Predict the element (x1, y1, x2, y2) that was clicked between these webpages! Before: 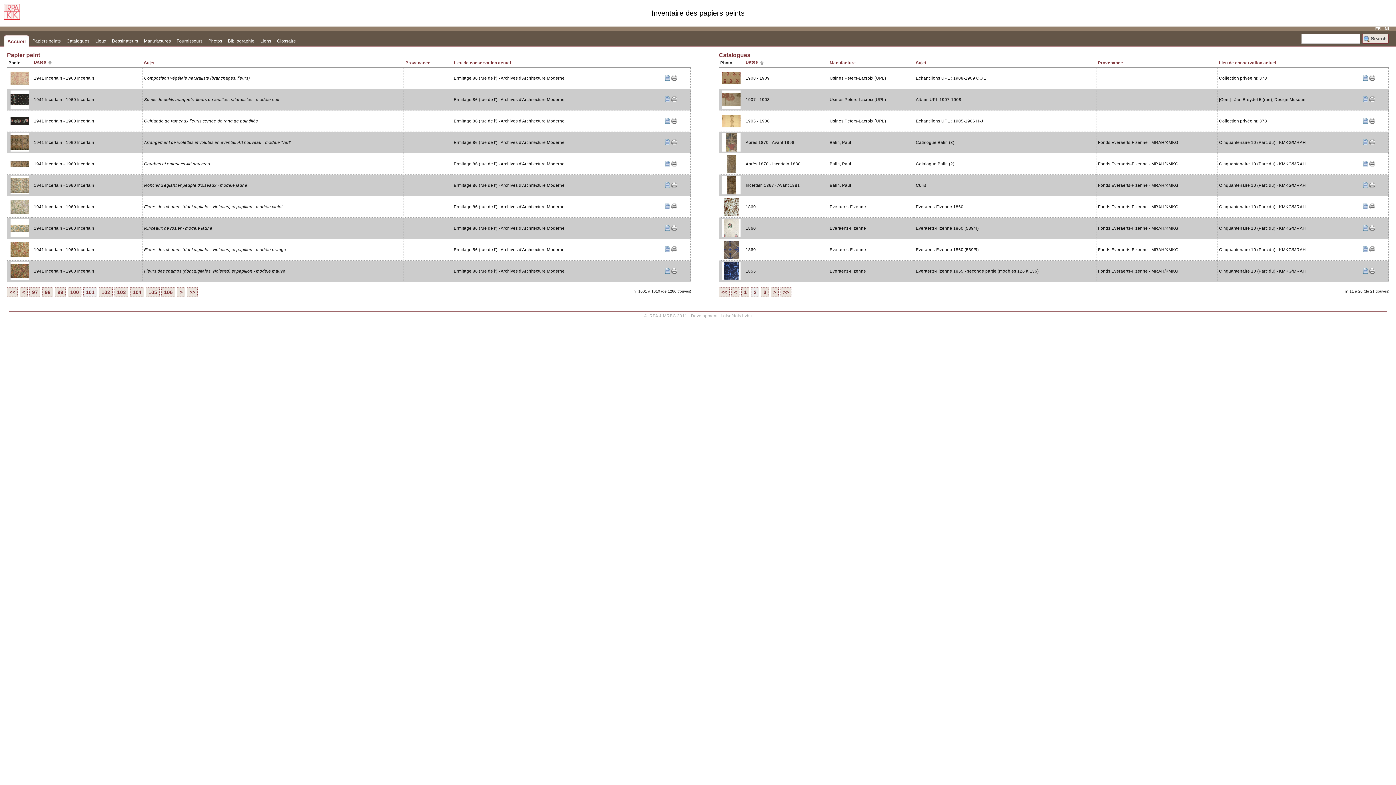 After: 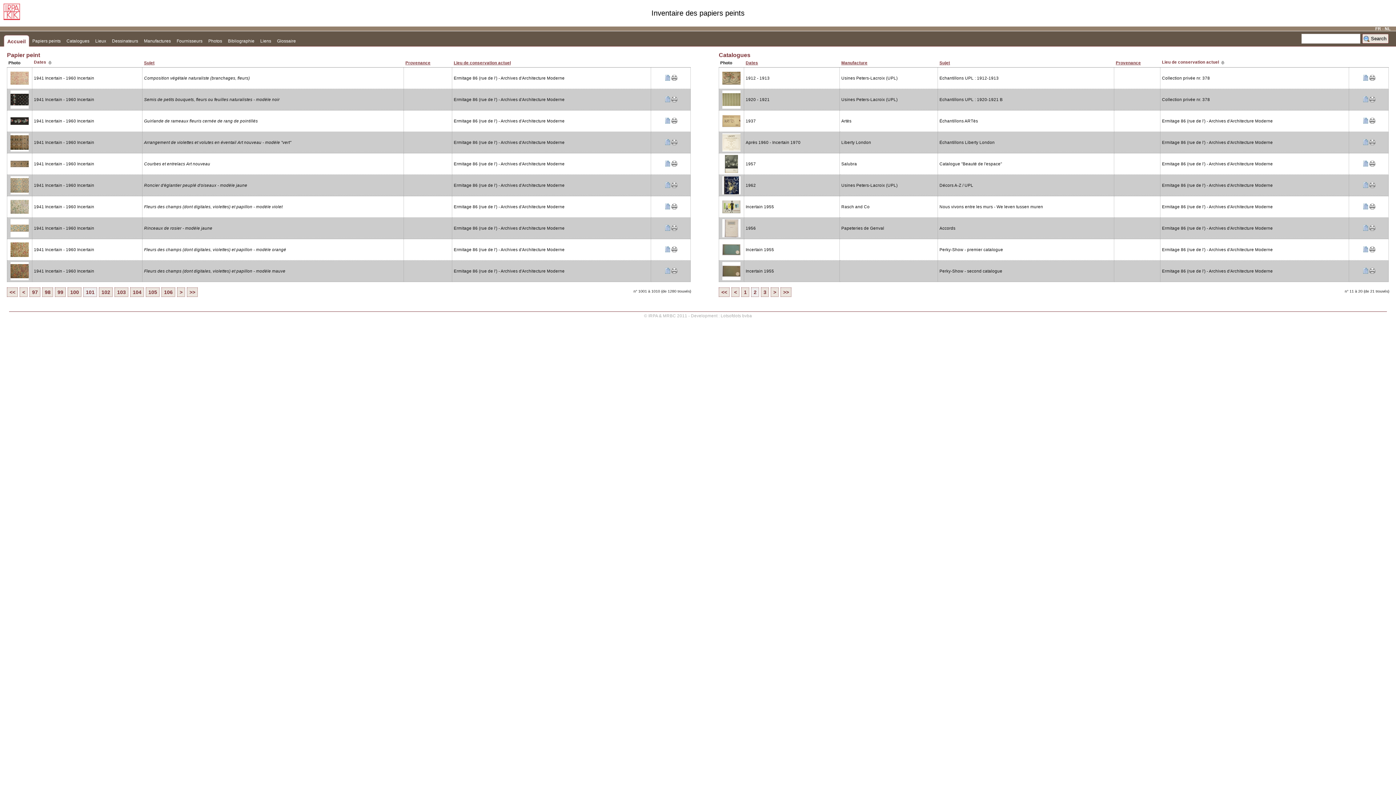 Action: bbox: (1219, 60, 1276, 65) label: Lieu de conservation actuel